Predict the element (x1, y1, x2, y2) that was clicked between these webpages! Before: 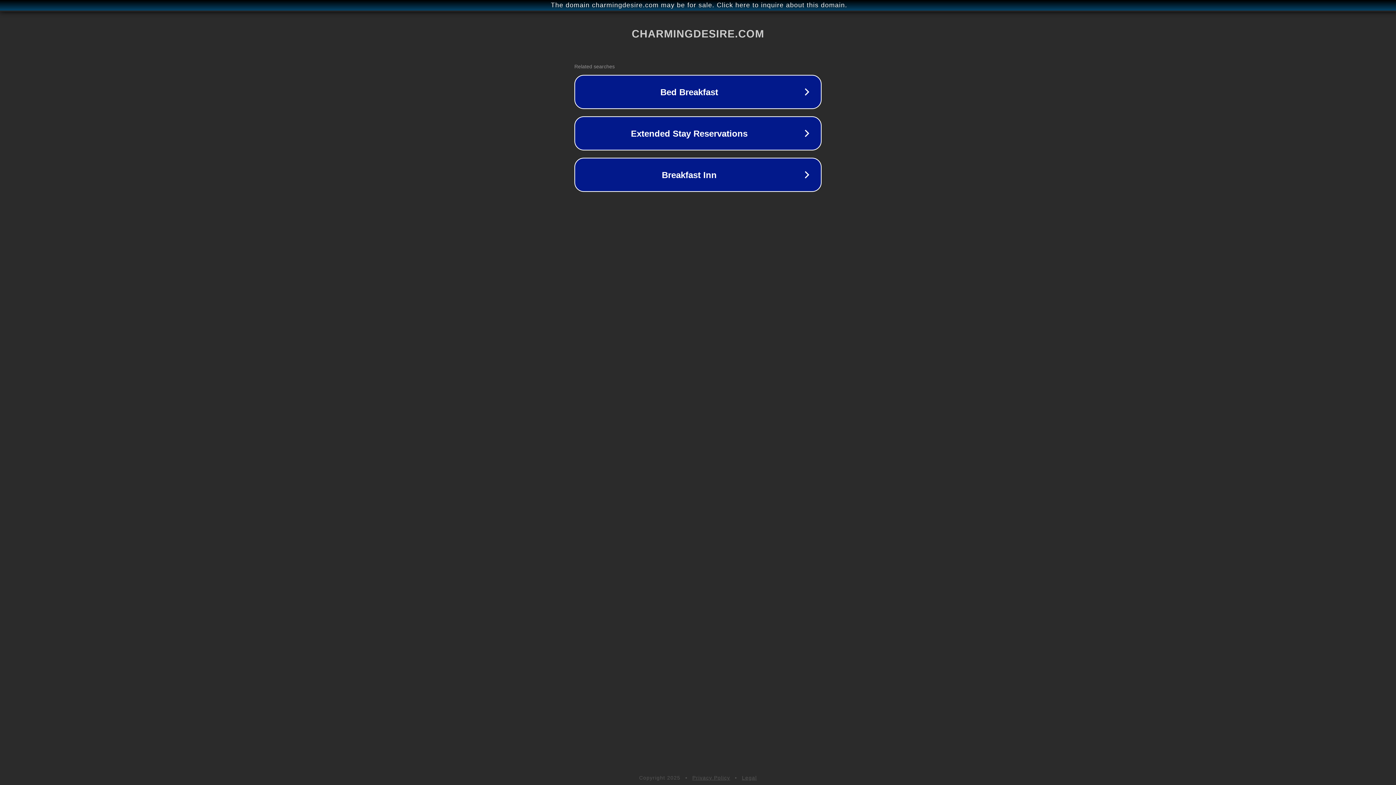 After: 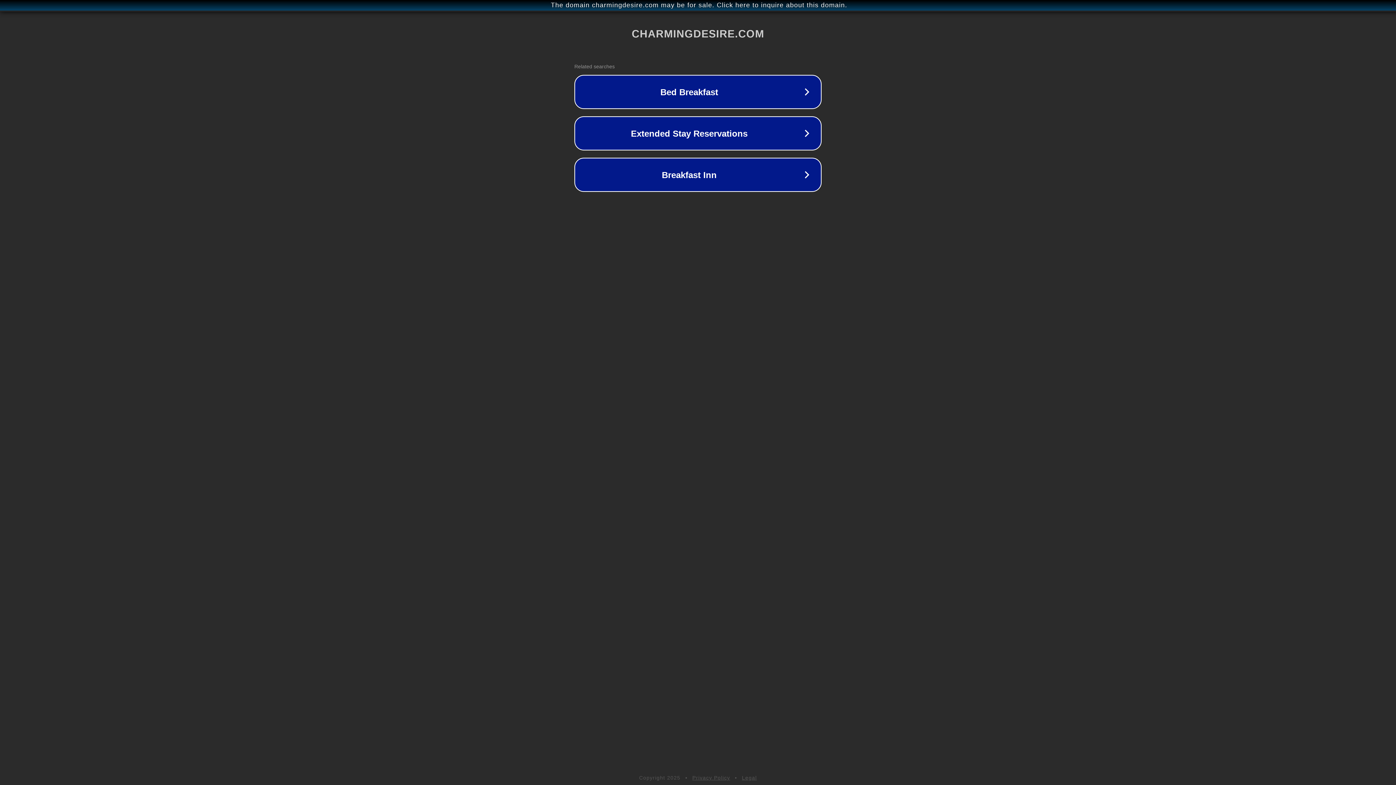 Action: bbox: (692, 775, 730, 781) label: Privacy Policy